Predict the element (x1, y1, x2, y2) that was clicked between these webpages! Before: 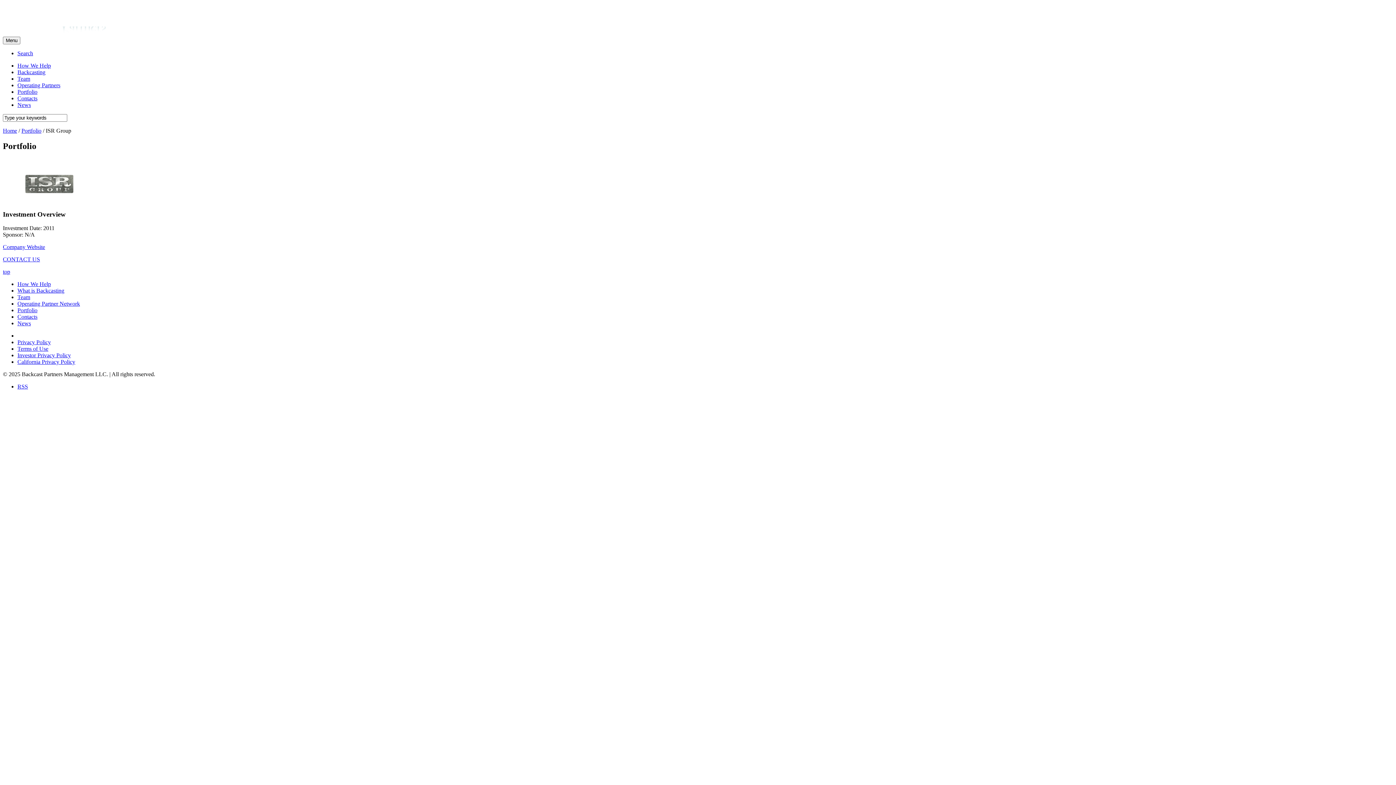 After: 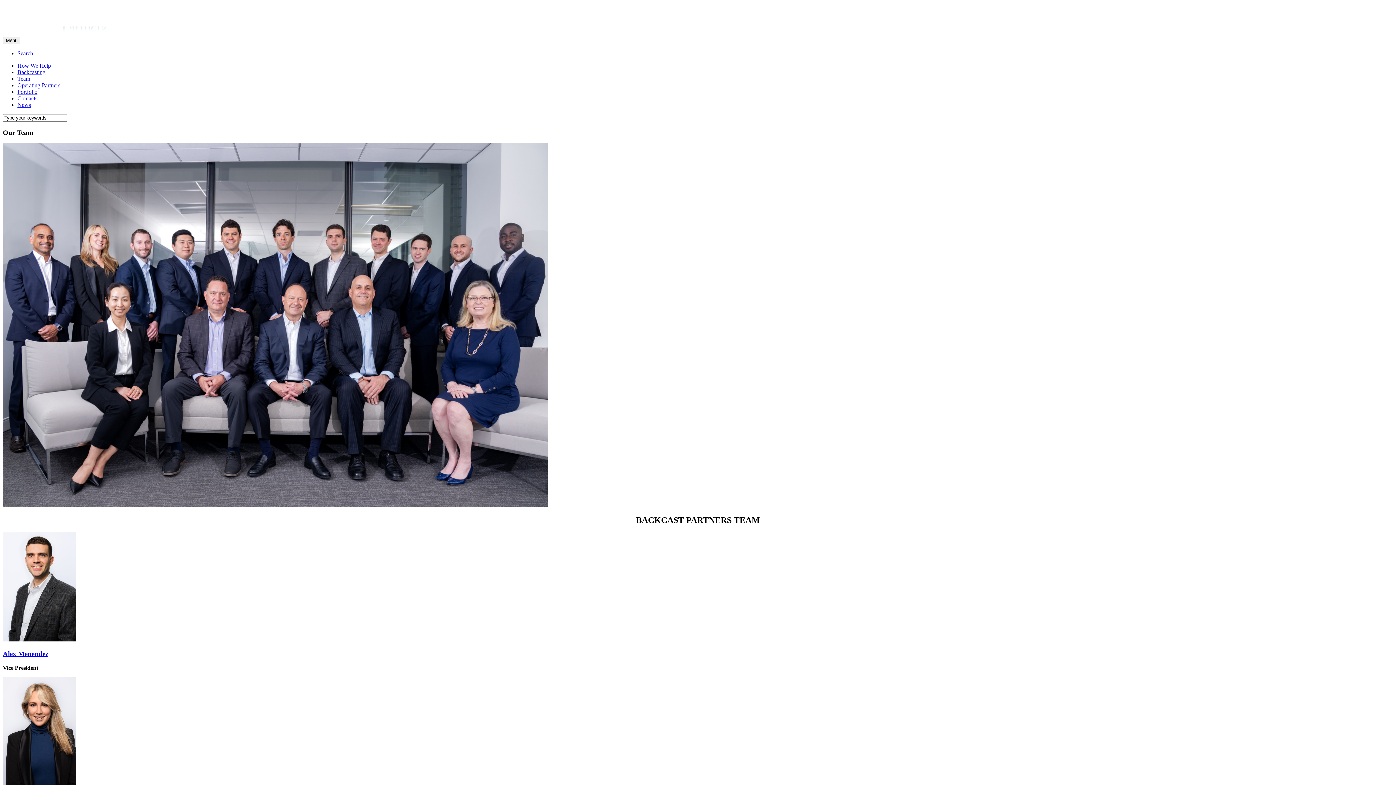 Action: label: Team bbox: (17, 75, 30, 81)